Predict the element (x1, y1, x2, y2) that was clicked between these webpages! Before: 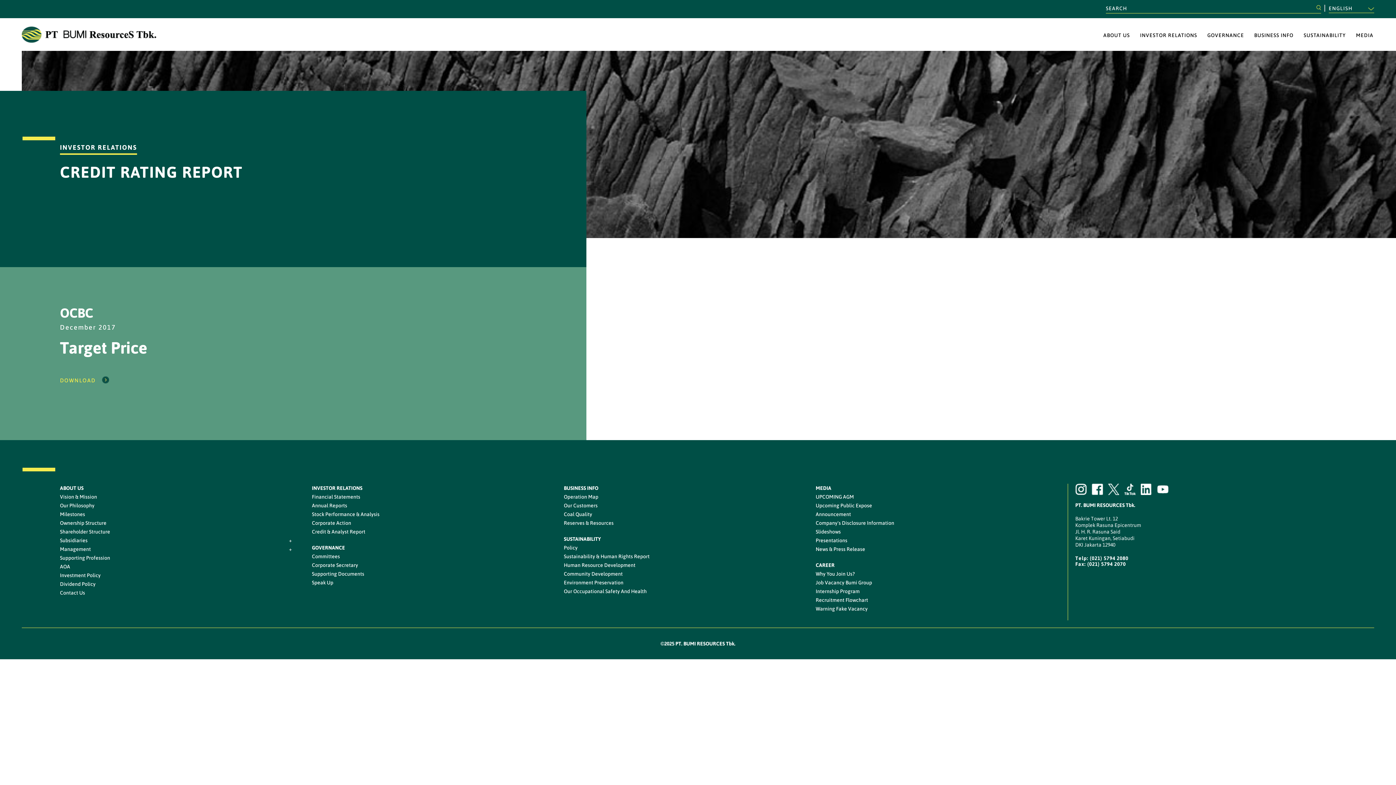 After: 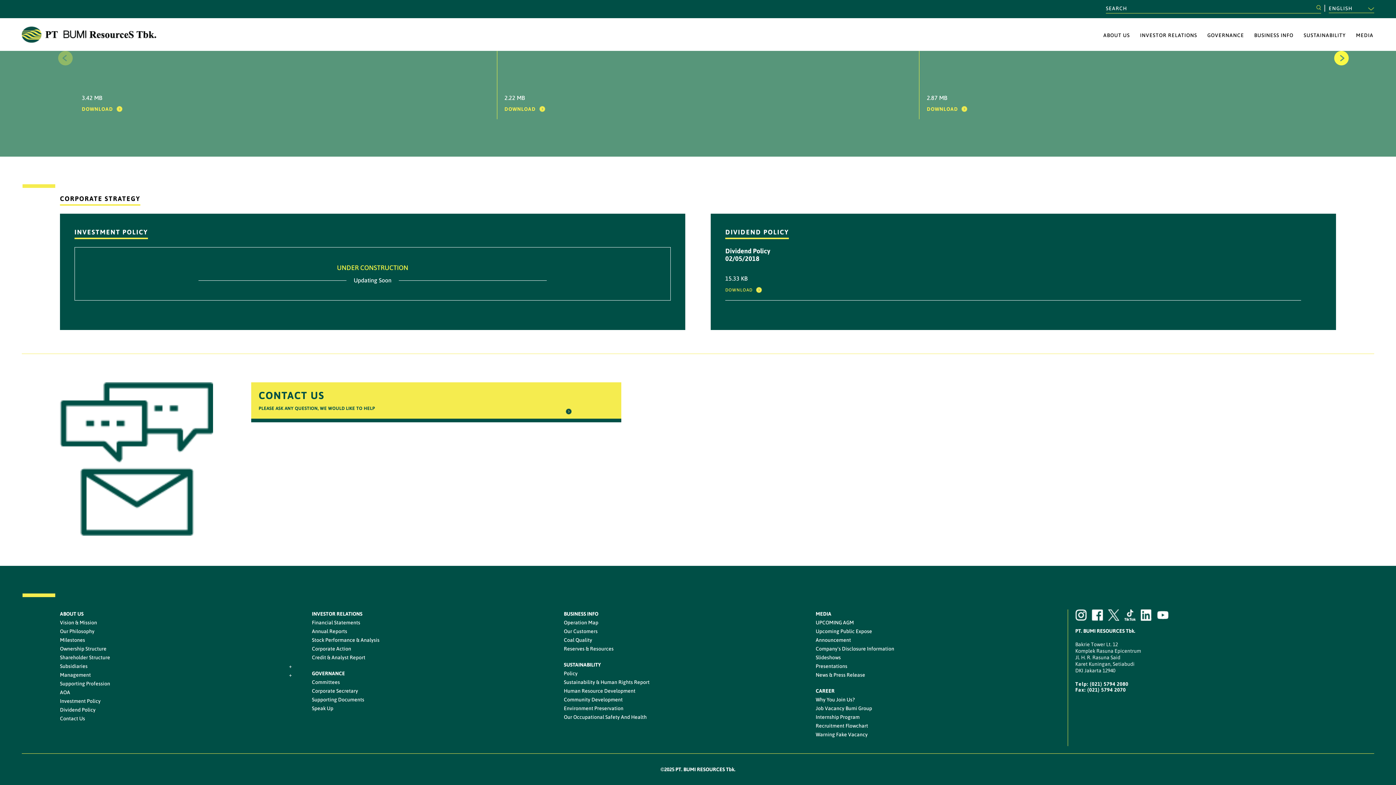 Action: bbox: (60, 581, 95, 587) label: Dividend Policy